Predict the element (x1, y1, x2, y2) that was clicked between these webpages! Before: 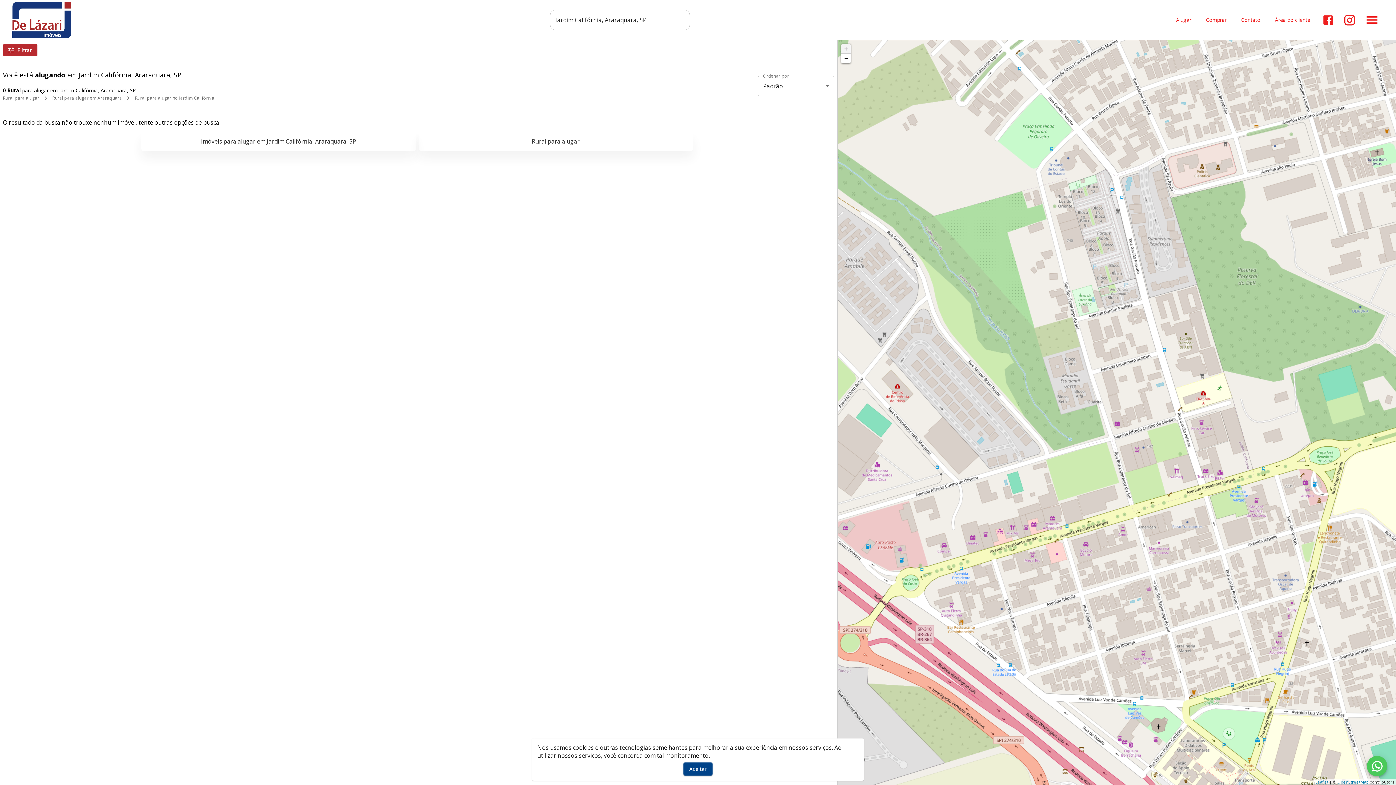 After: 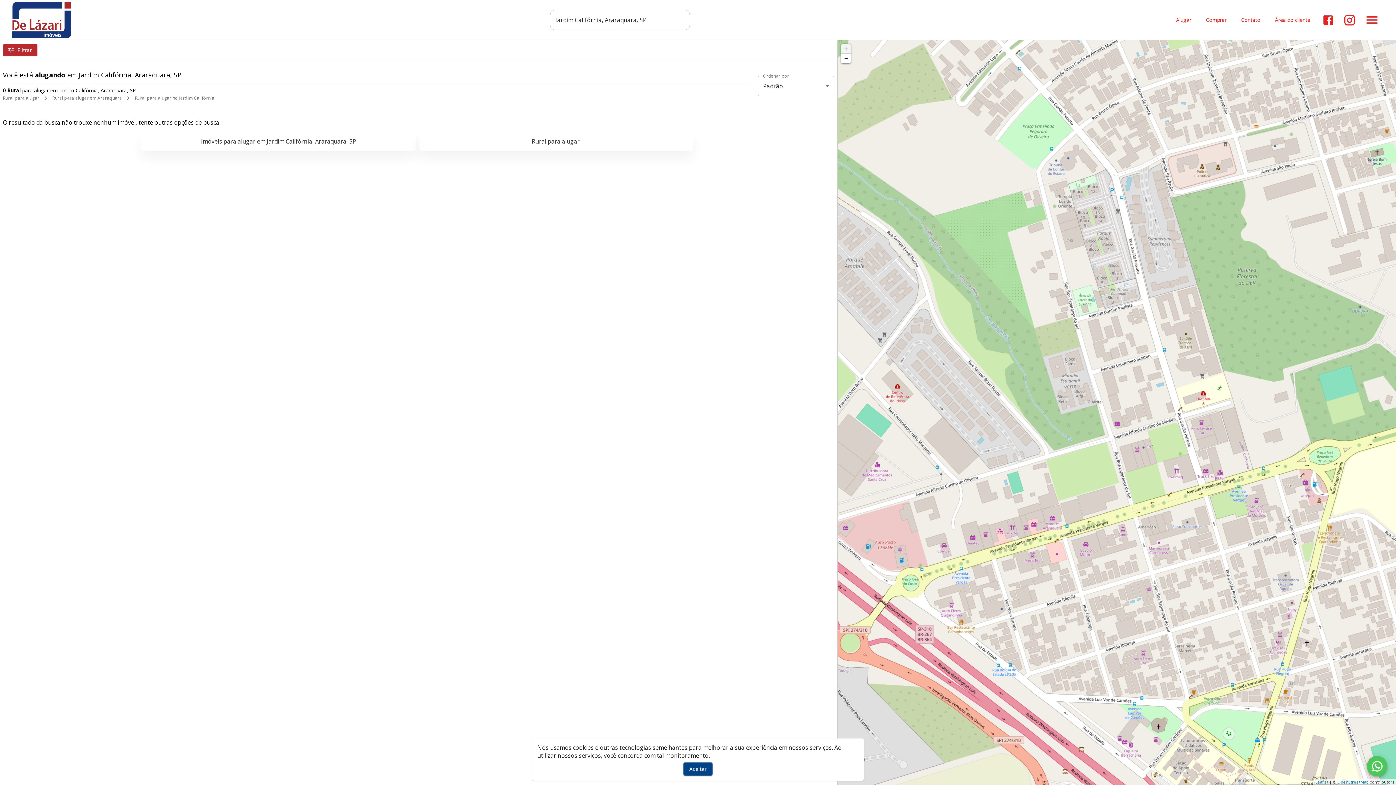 Action: label: Abrir Facebook bbox: (1322, 13, 1334, 26)